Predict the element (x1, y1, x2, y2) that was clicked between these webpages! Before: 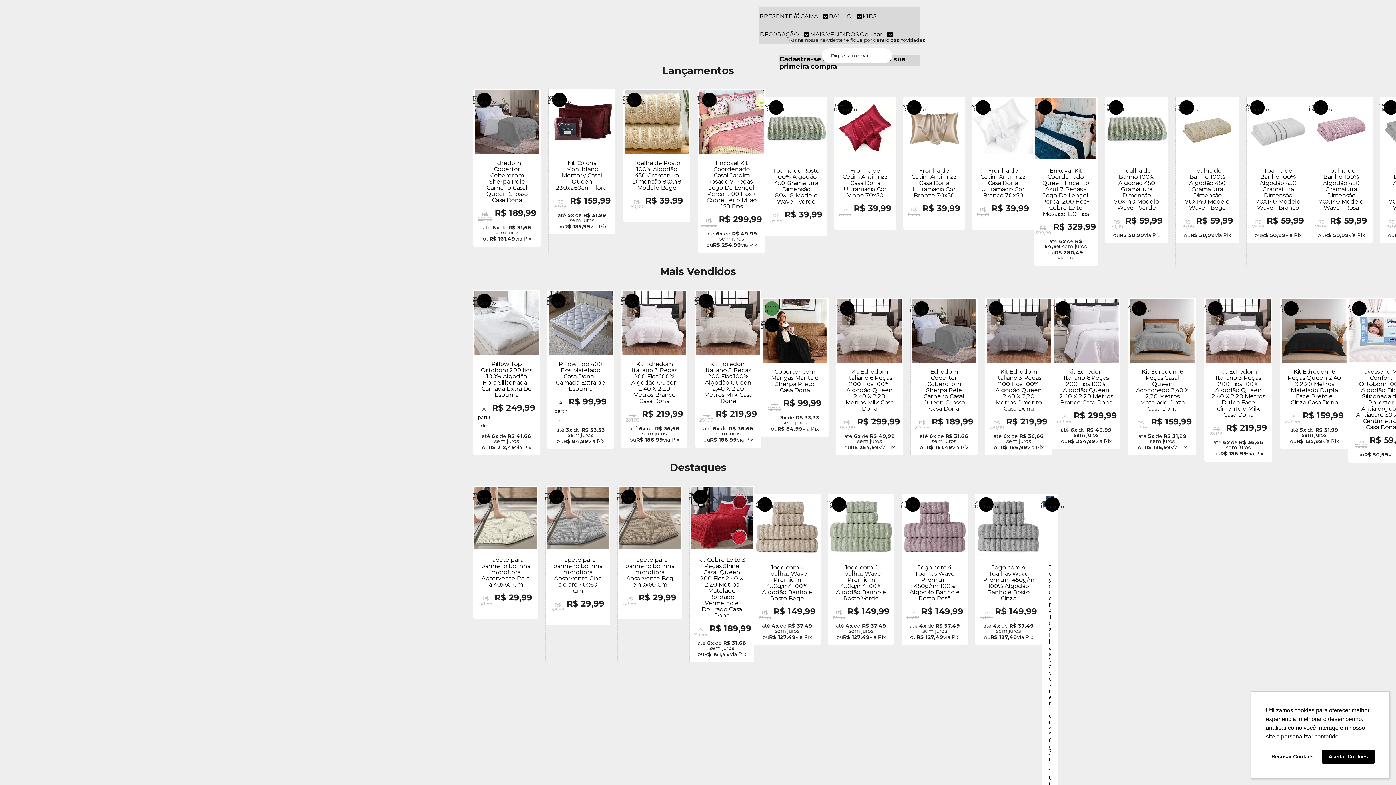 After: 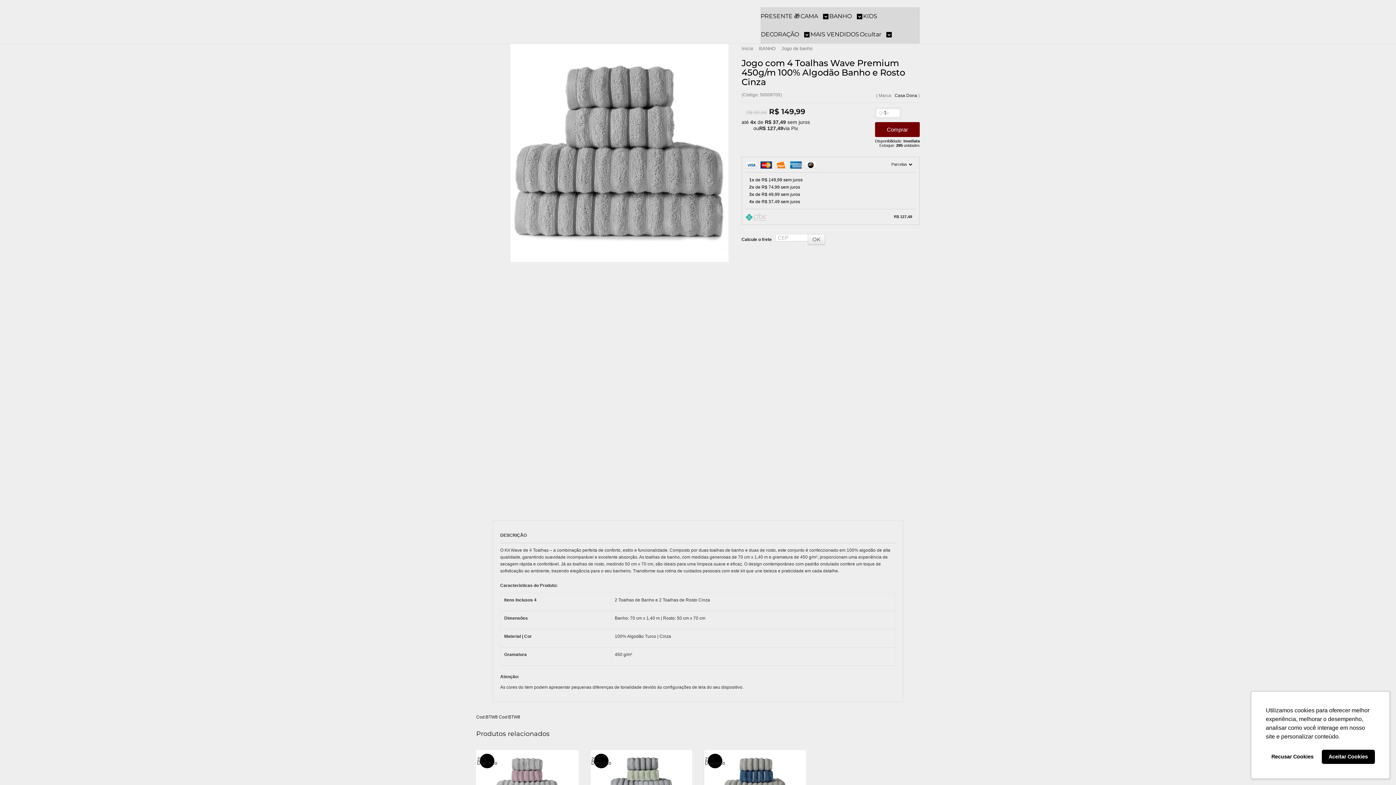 Action: bbox: (975, 493, 1041, 645)